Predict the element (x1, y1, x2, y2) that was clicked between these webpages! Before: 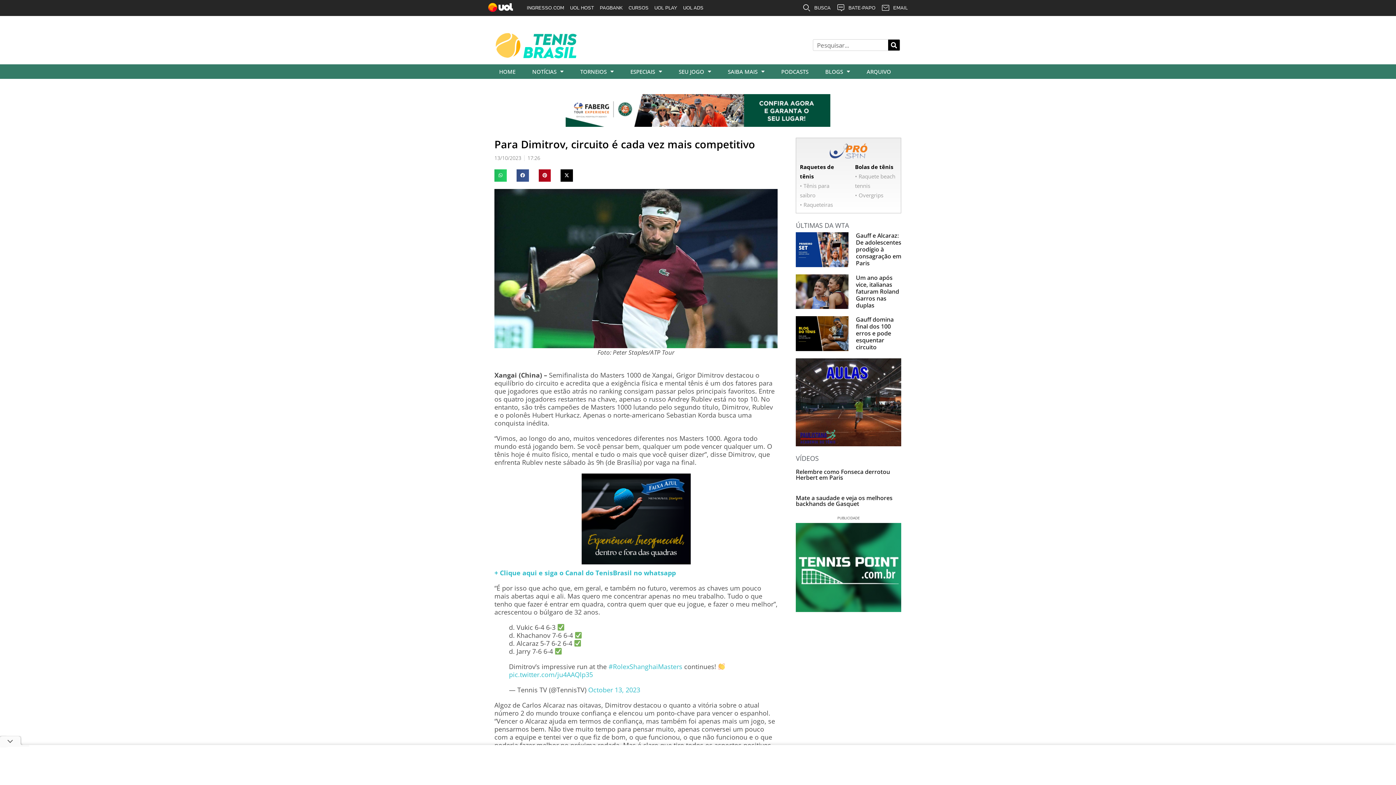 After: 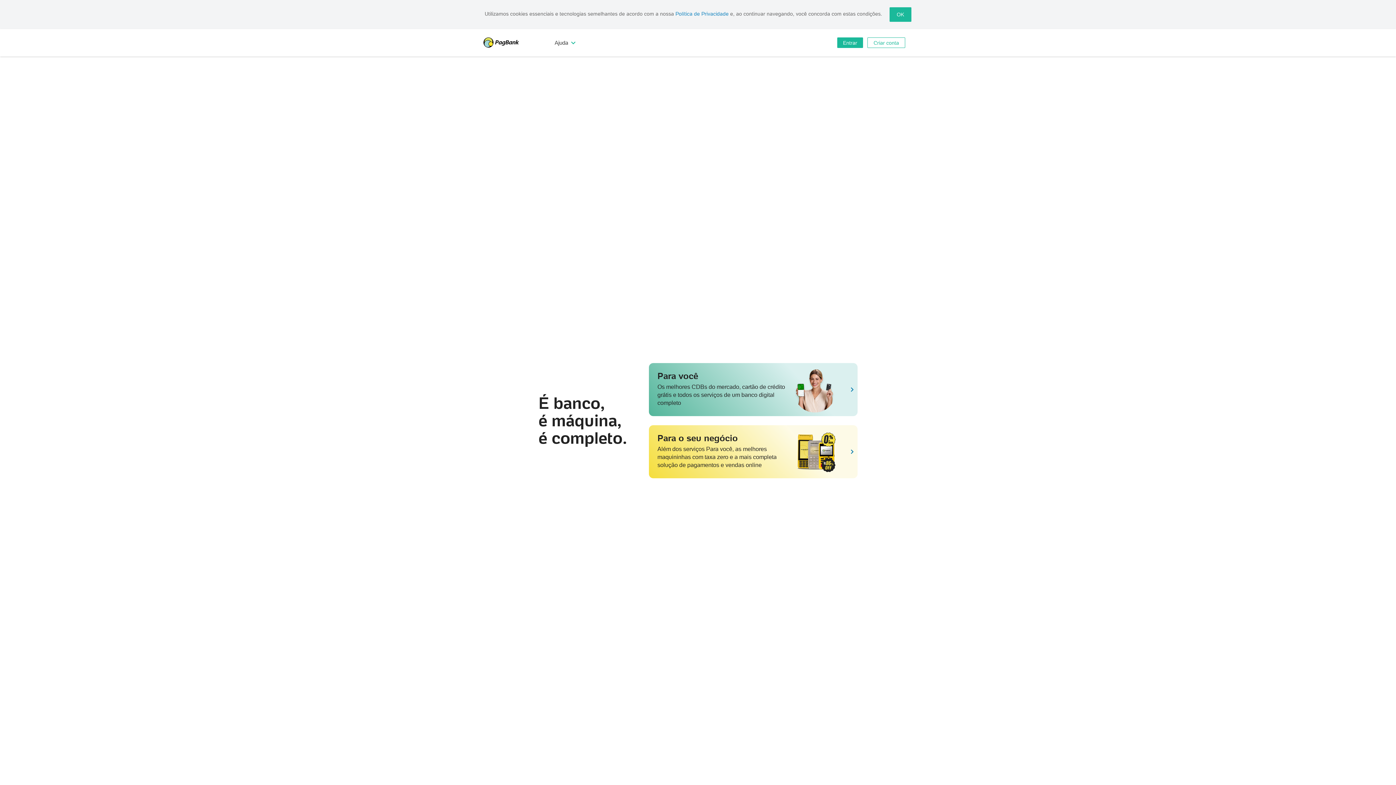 Action: label: PAGBANK bbox: (597, 0, 625, 16)